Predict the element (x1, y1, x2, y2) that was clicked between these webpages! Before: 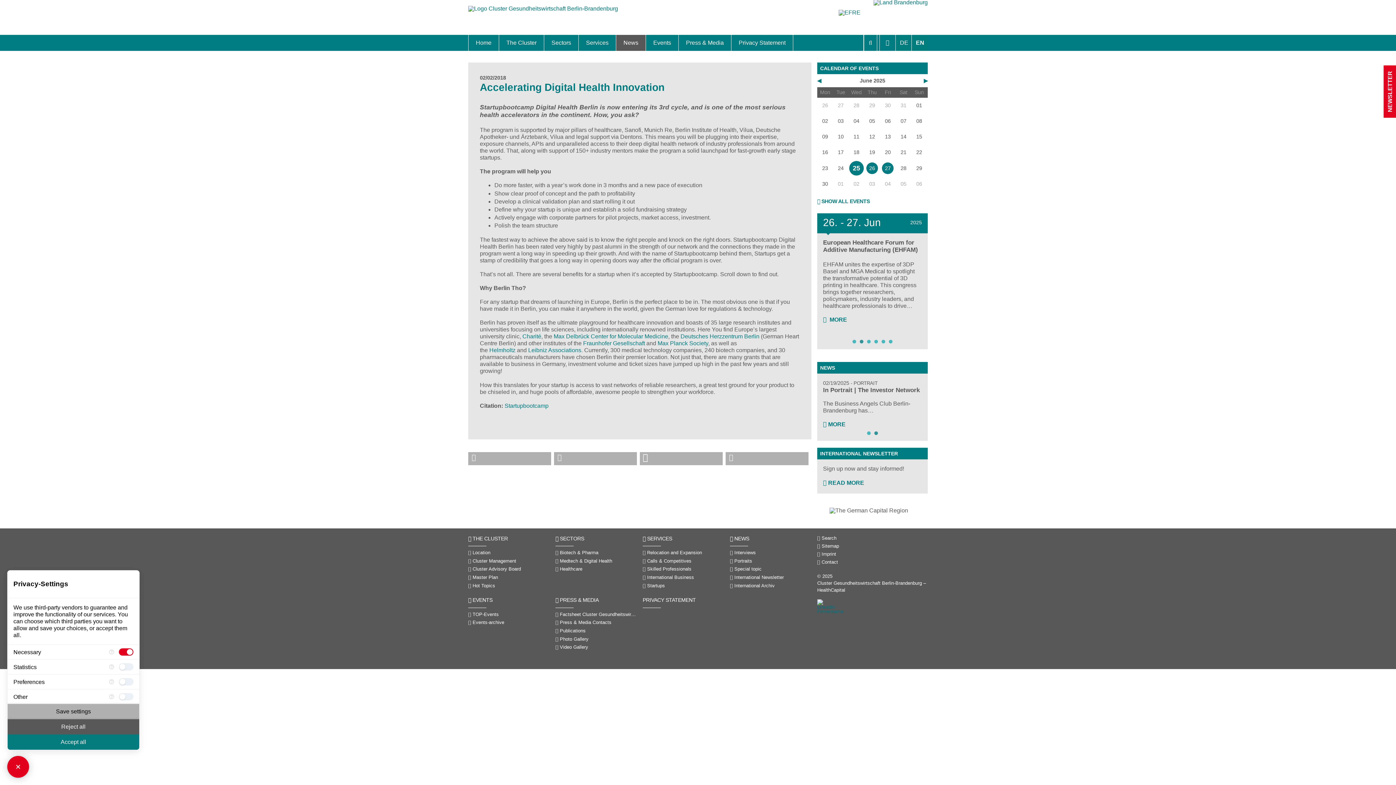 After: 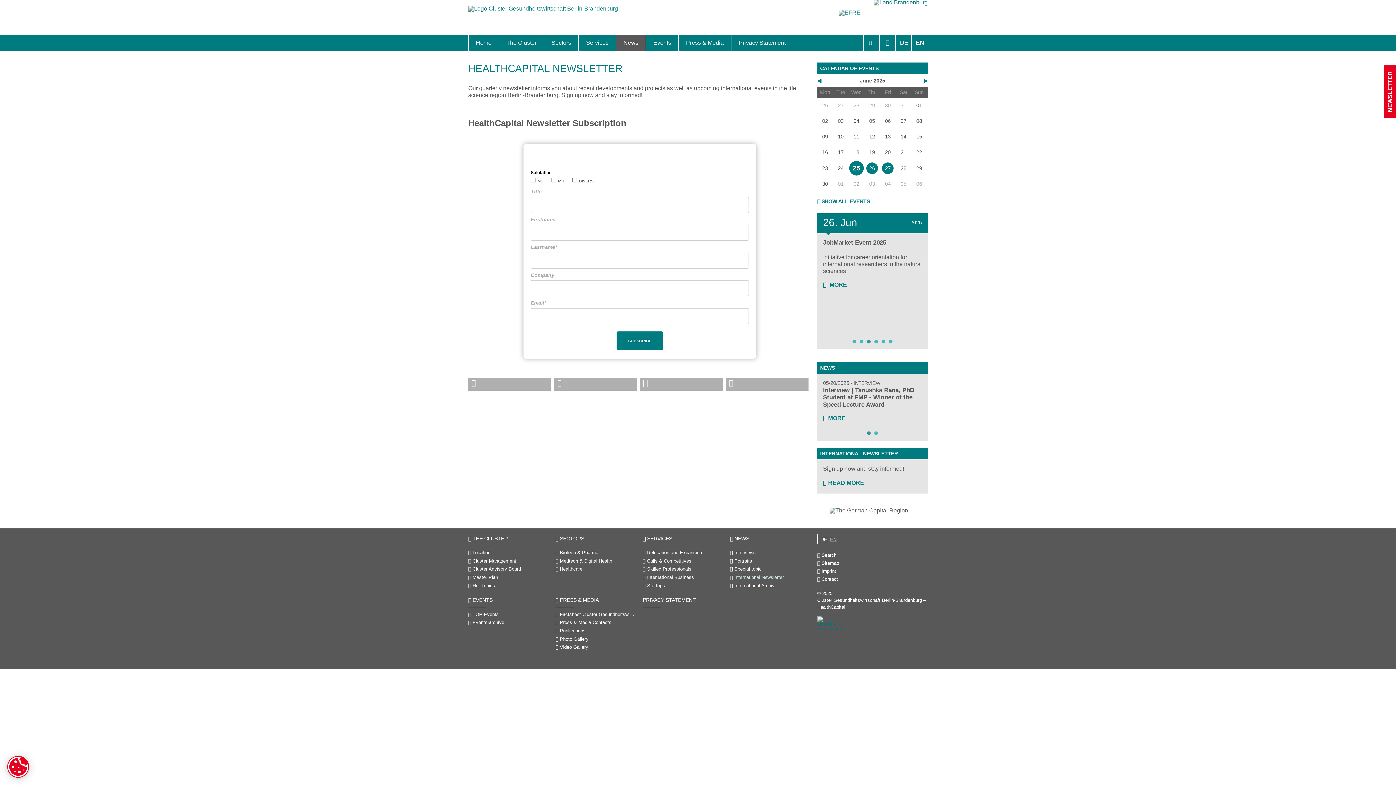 Action: label:  International Newsletter bbox: (730, 573, 811, 582)